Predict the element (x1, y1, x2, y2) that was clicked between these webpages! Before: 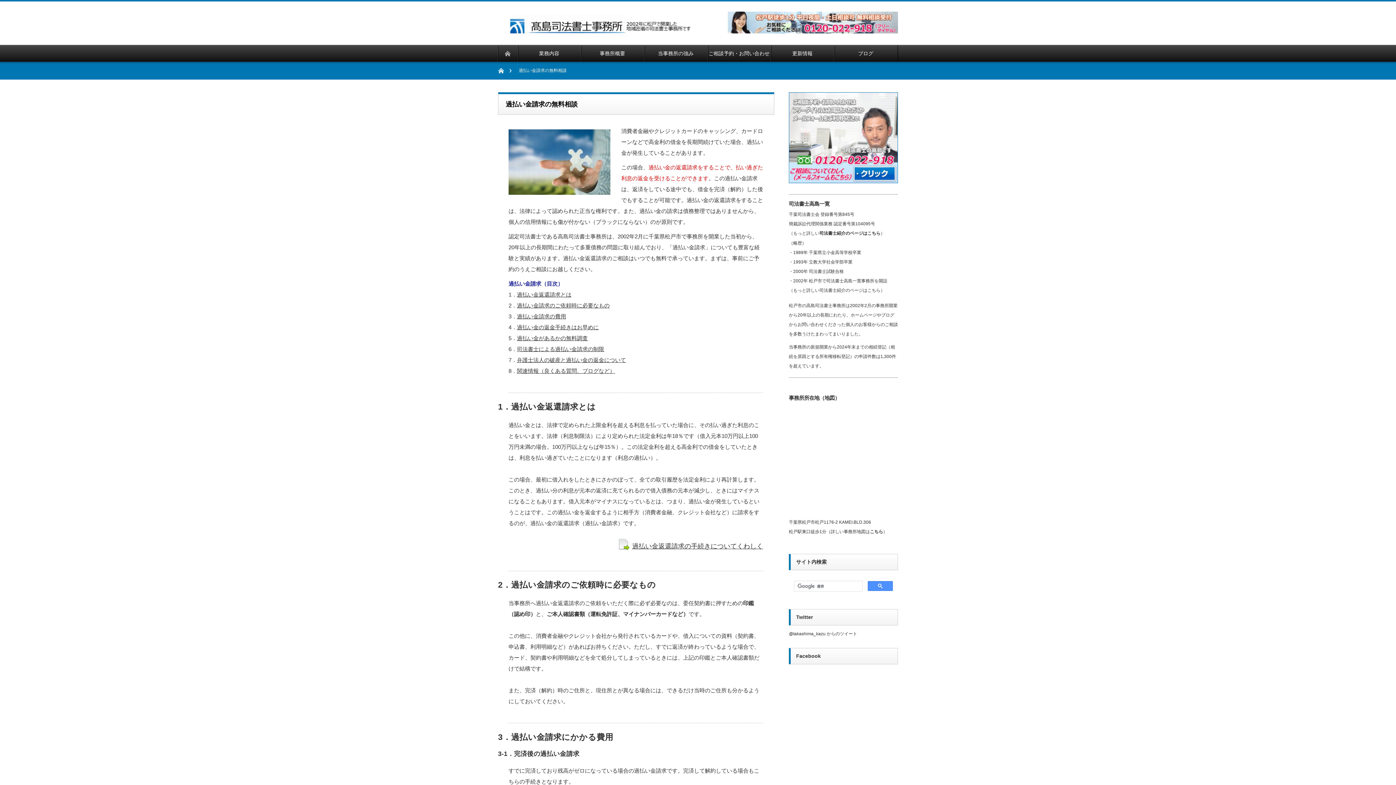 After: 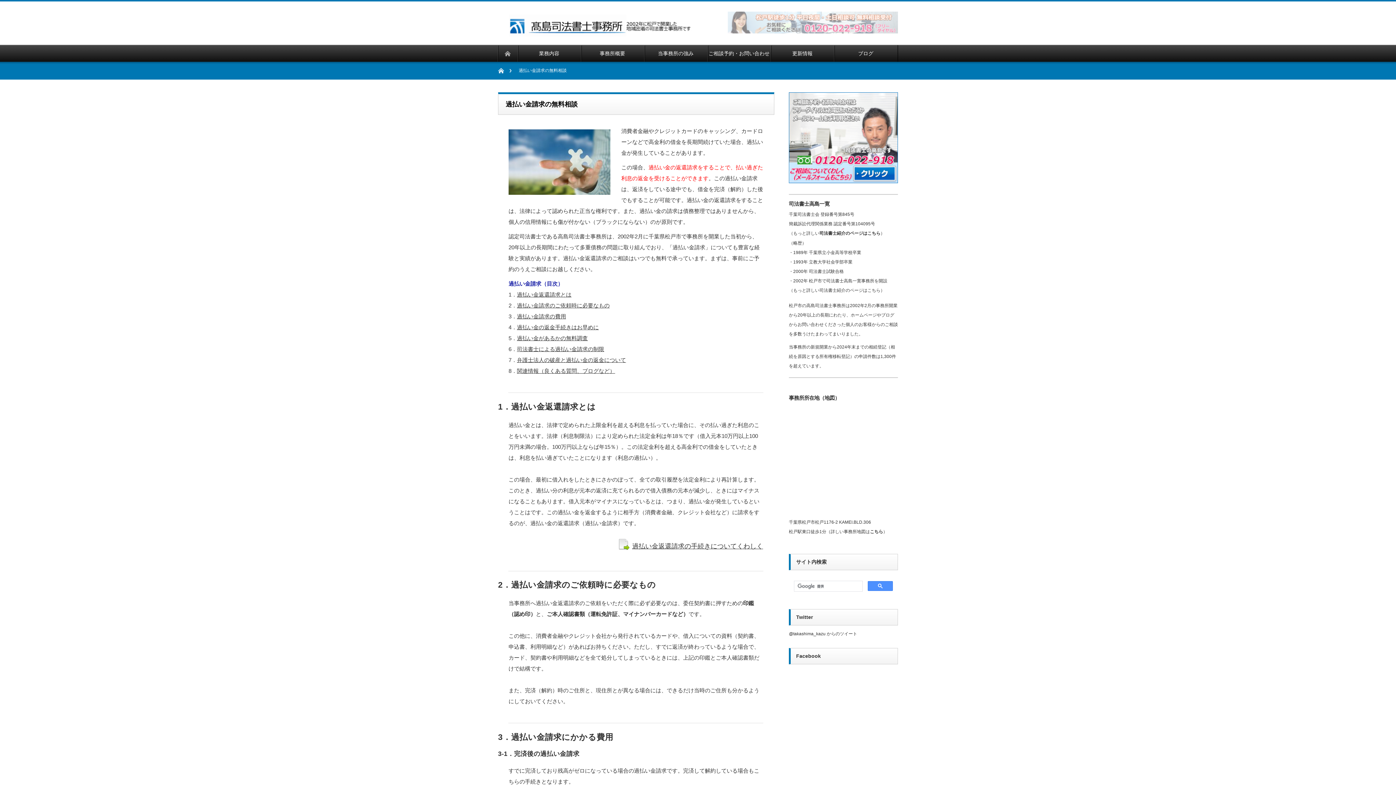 Action: bbox: (728, 28, 898, 34)